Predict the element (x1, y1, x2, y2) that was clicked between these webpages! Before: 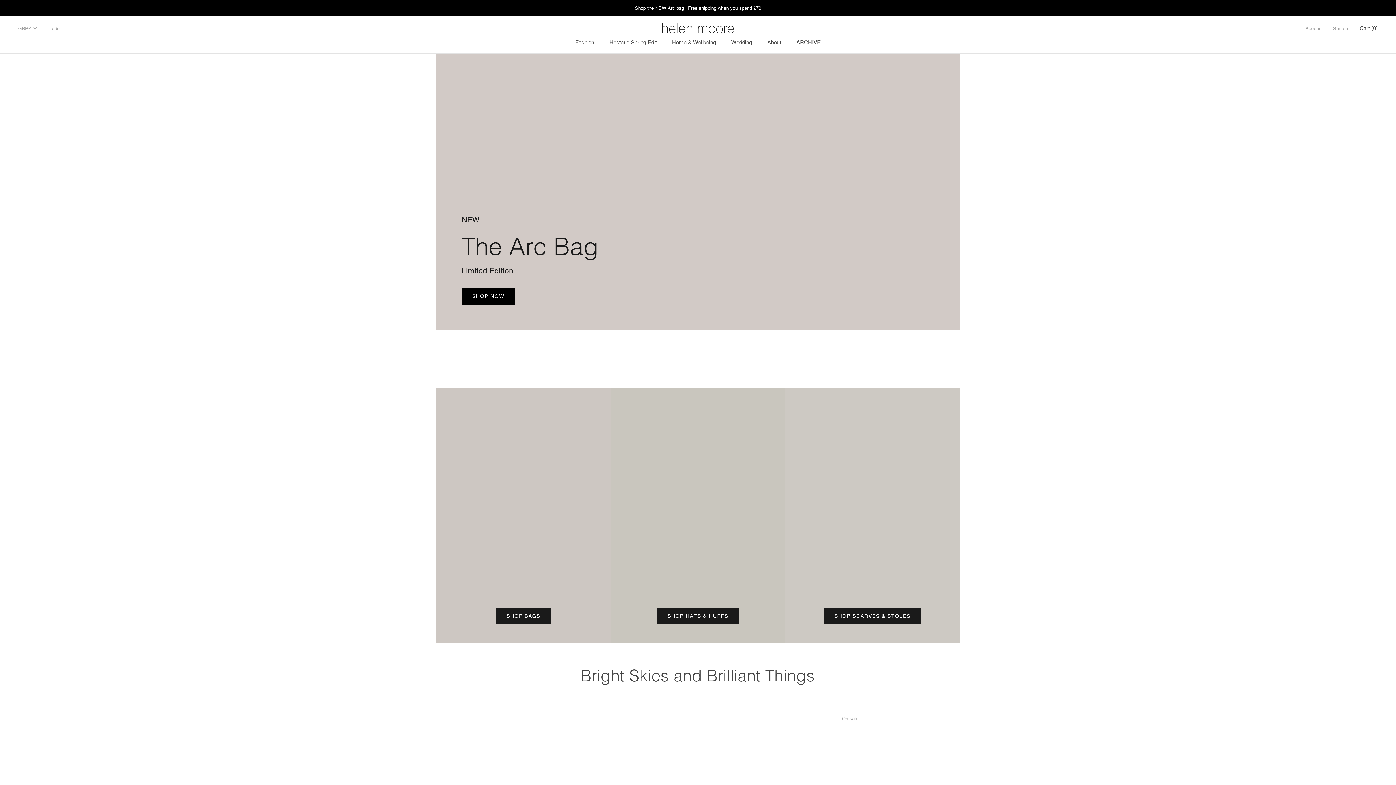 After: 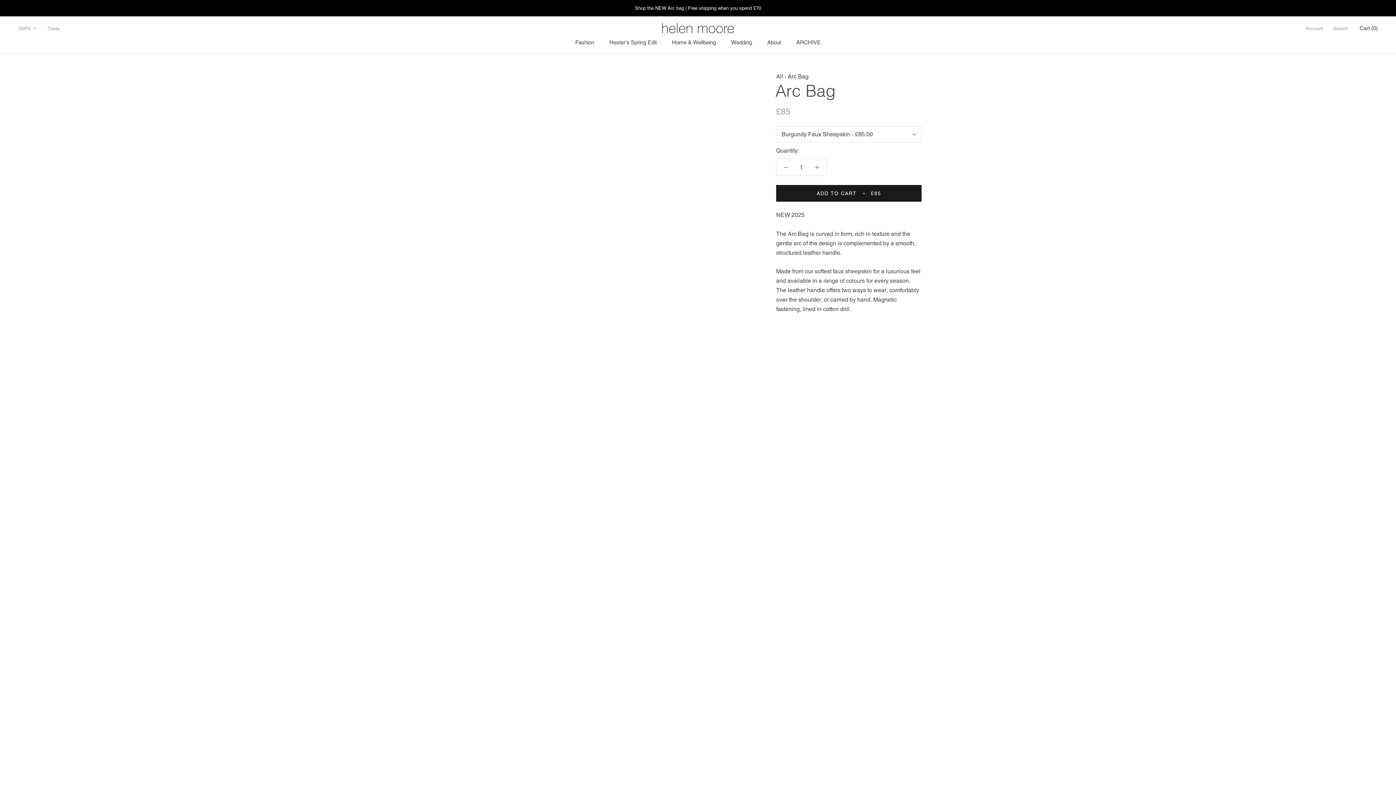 Action: label: SHOP NOW bbox: (461, 288, 514, 304)